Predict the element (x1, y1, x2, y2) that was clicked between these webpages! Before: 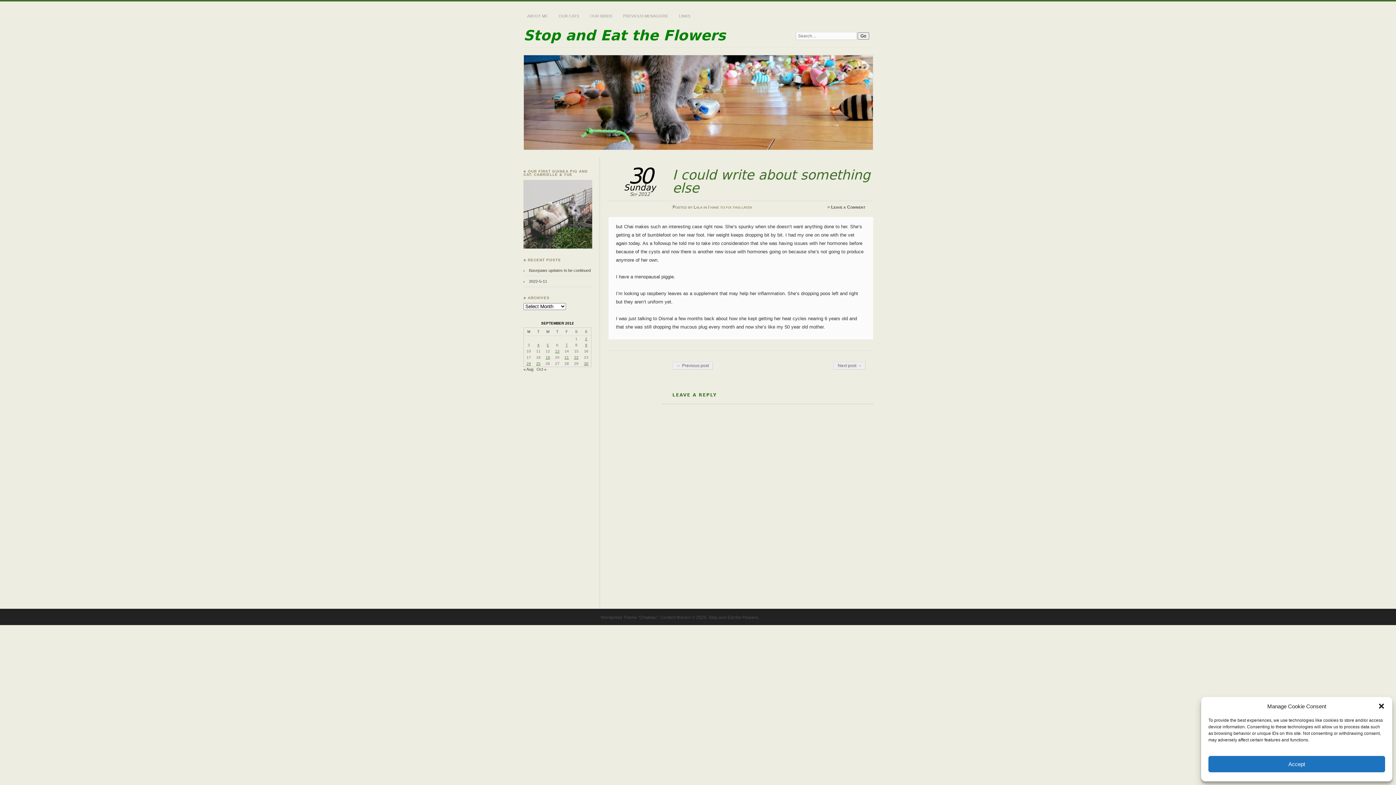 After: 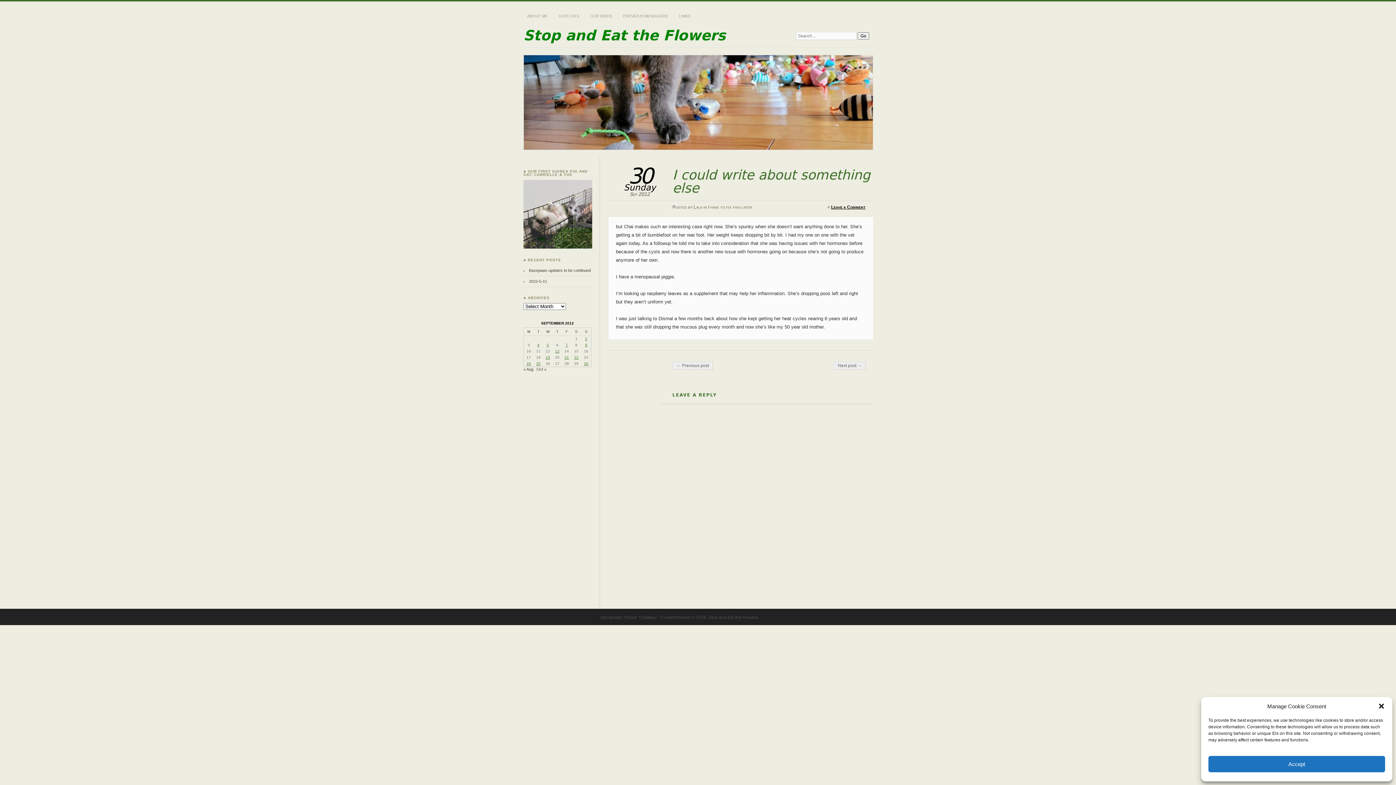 Action: bbox: (831, 204, 865, 209) label: Leave a Comment